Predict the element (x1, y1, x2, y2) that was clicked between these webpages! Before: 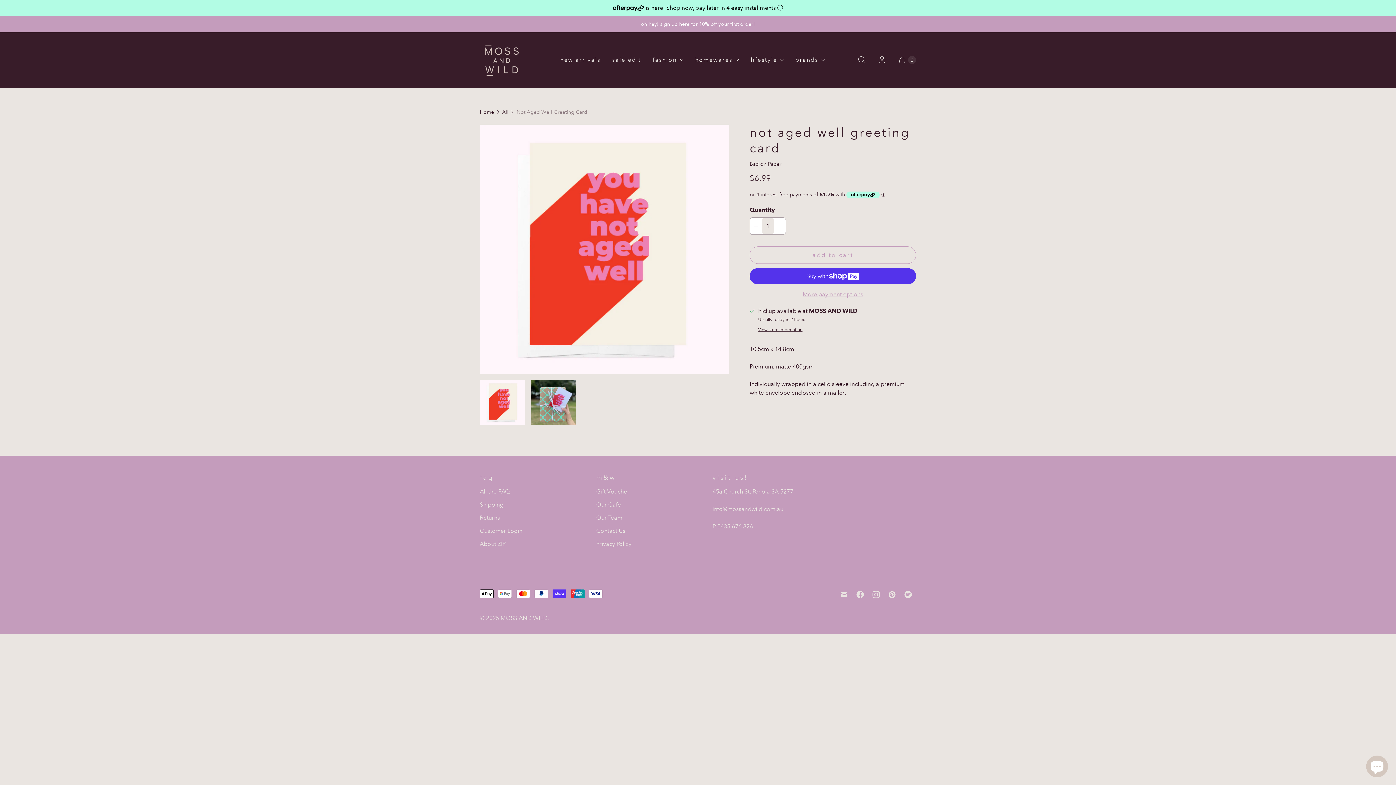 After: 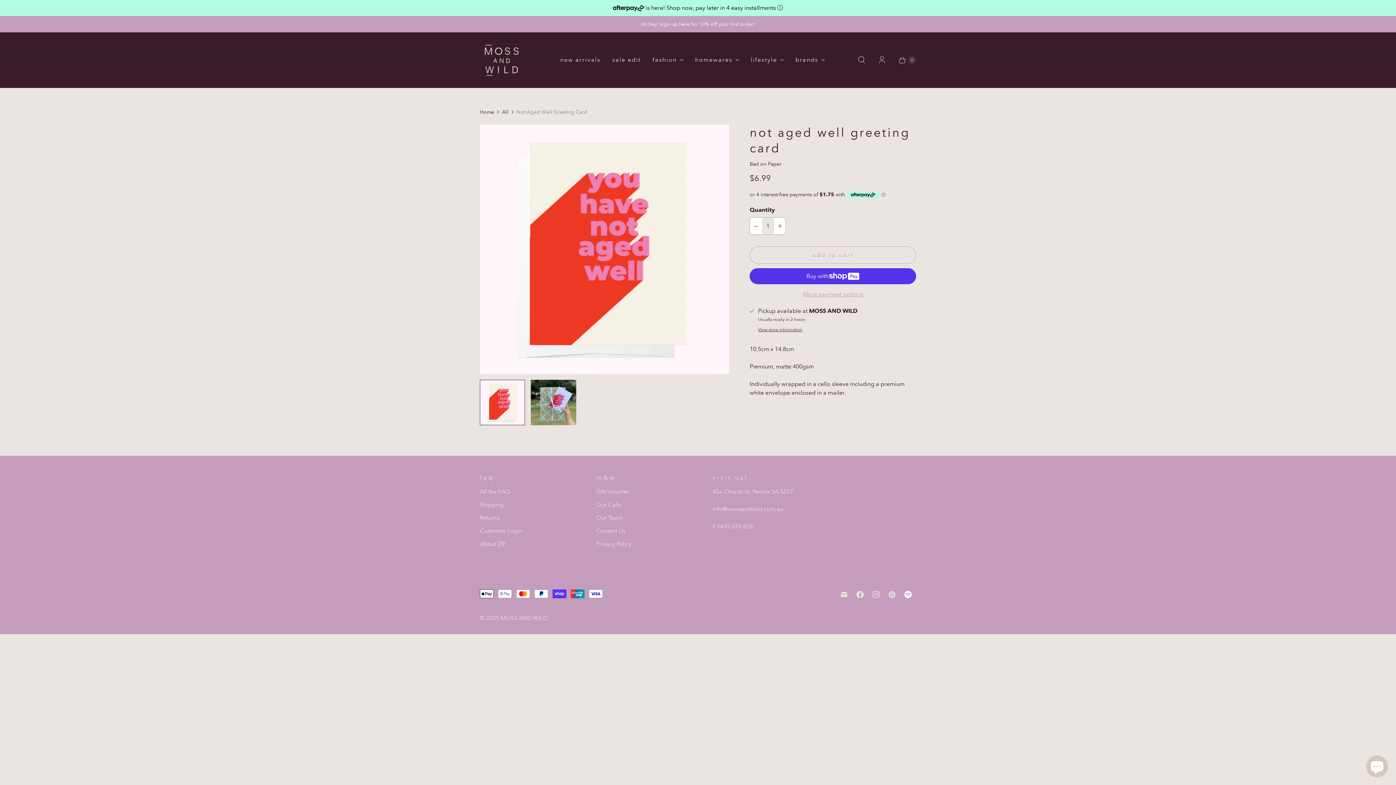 Action: bbox: (900, 588, 916, 601) label: MOSS AND WILD on Spotify